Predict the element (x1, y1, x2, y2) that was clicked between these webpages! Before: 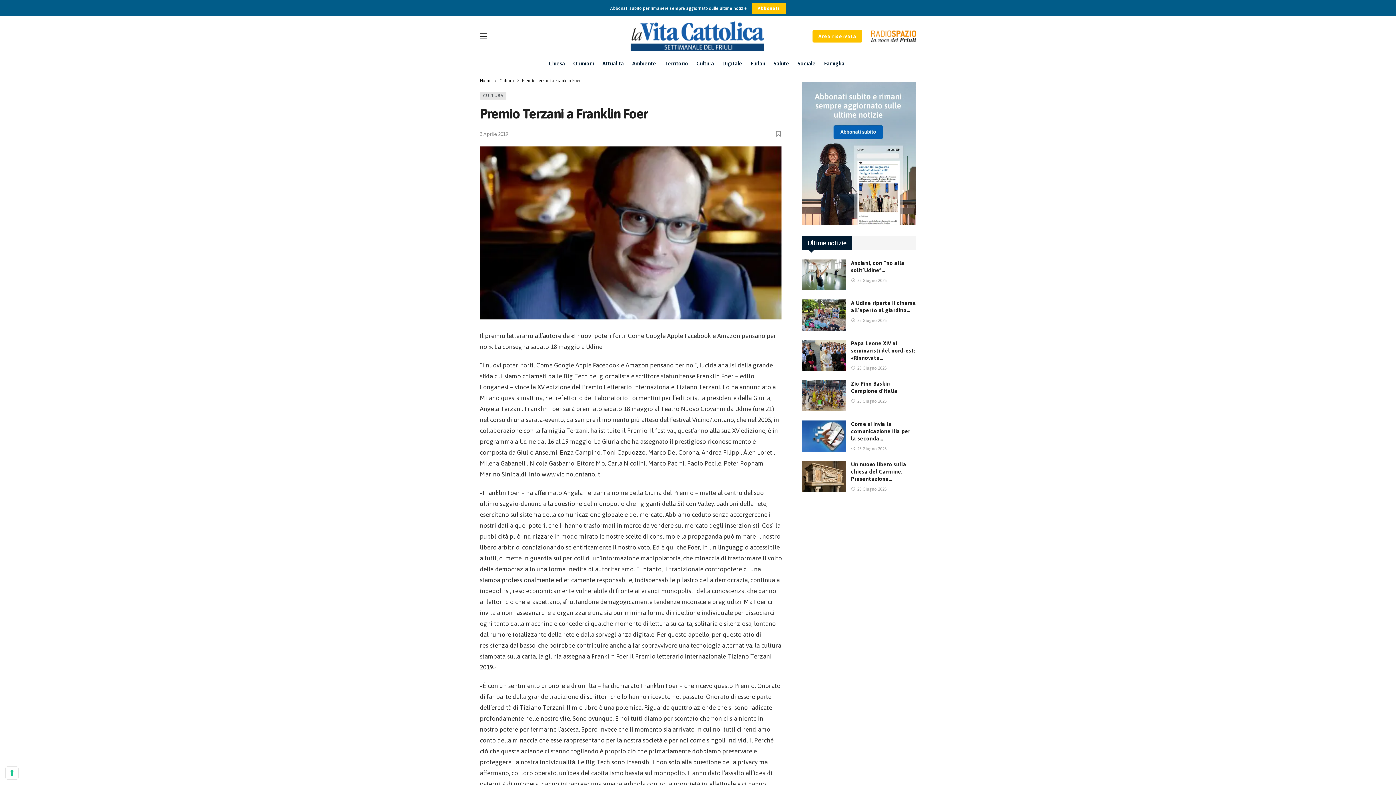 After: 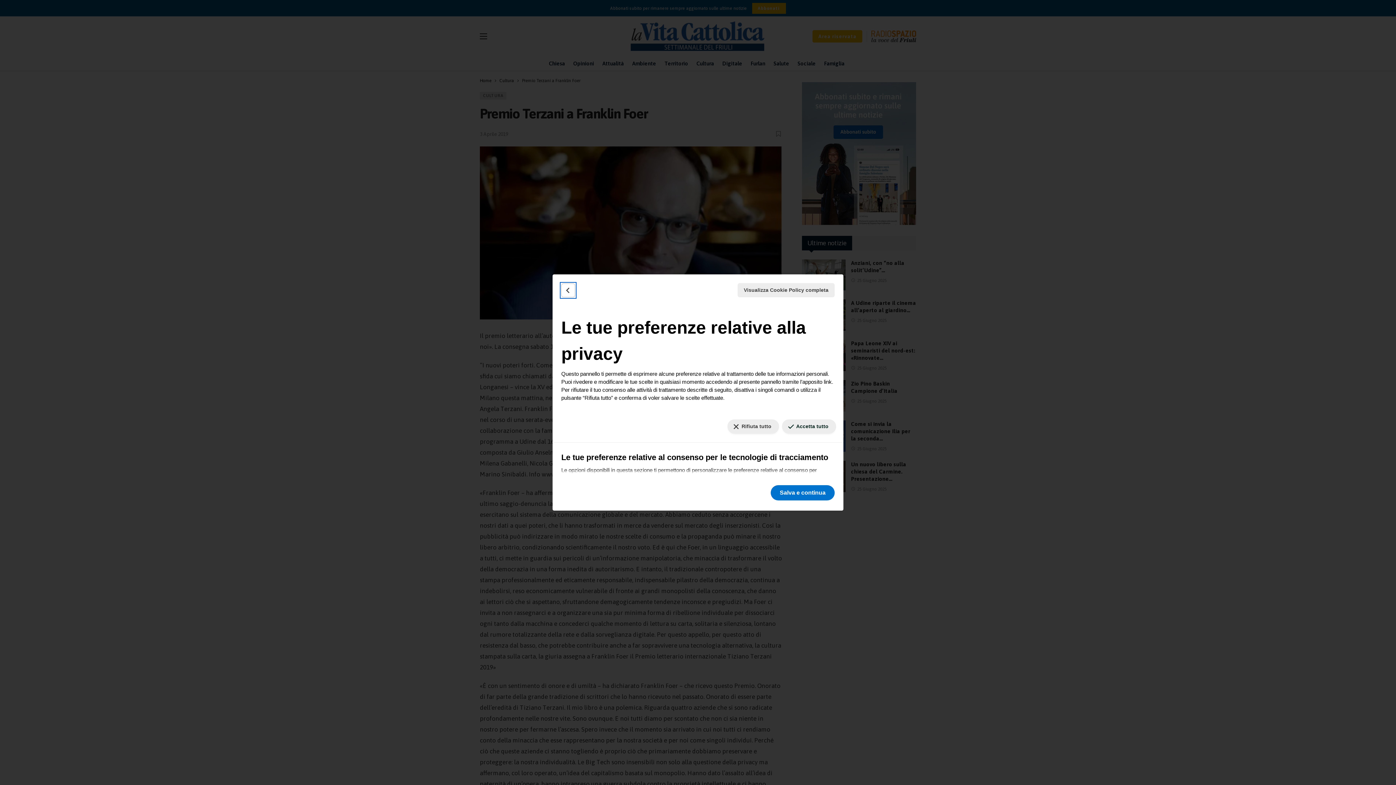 Action: label: Le tue preferenze relative al consenso per le tecnologie di tracciamento bbox: (5, 767, 18, 779)